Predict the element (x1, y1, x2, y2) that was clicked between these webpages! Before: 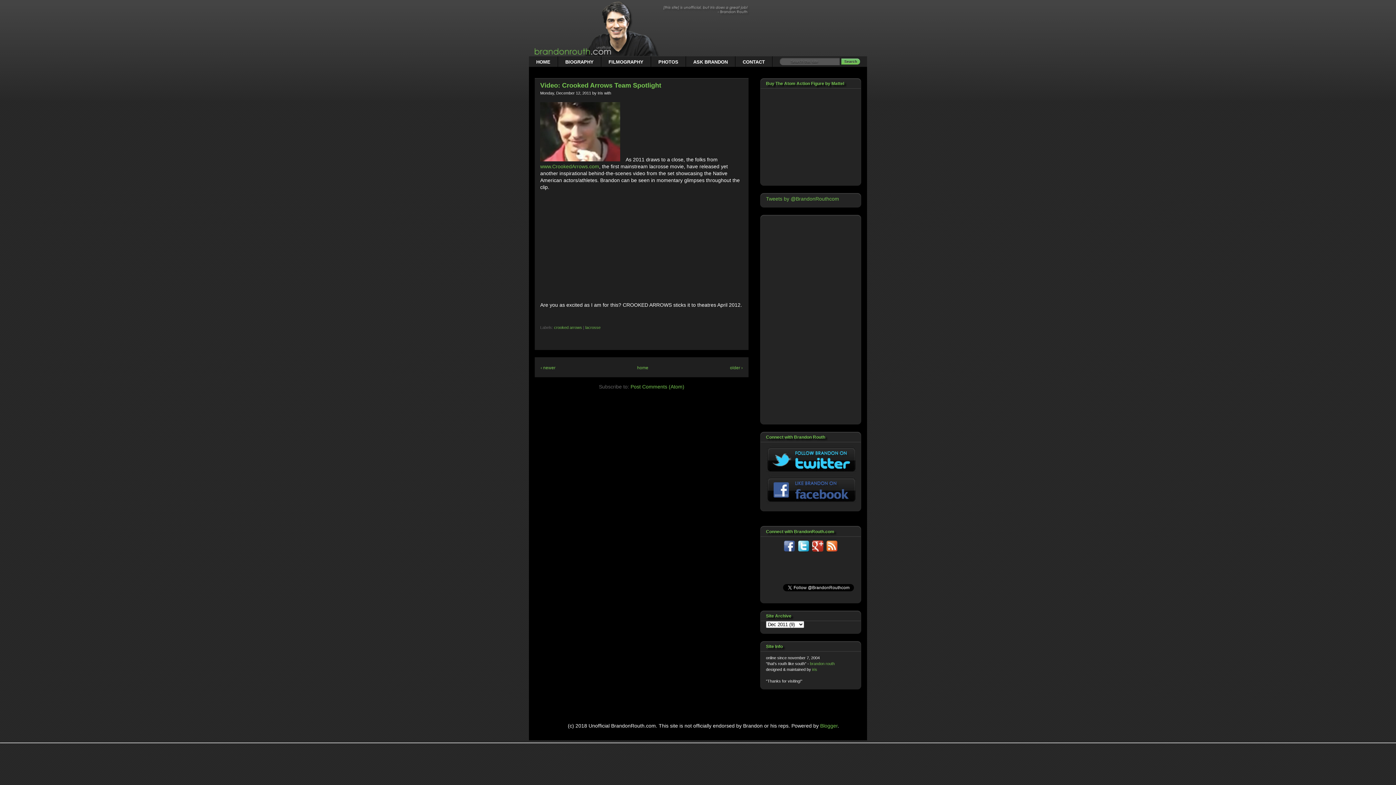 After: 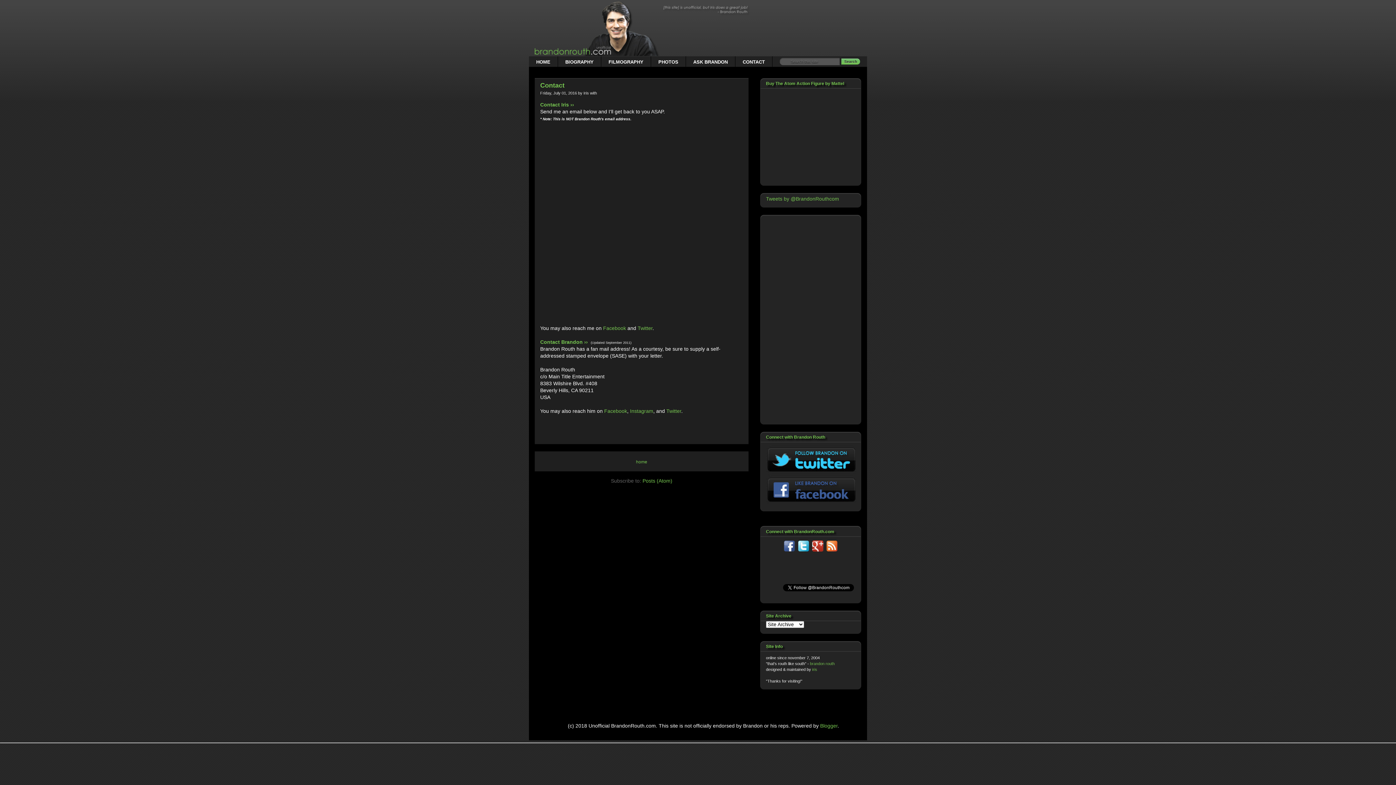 Action: label: CONTACT bbox: (735, 56, 772, 67)